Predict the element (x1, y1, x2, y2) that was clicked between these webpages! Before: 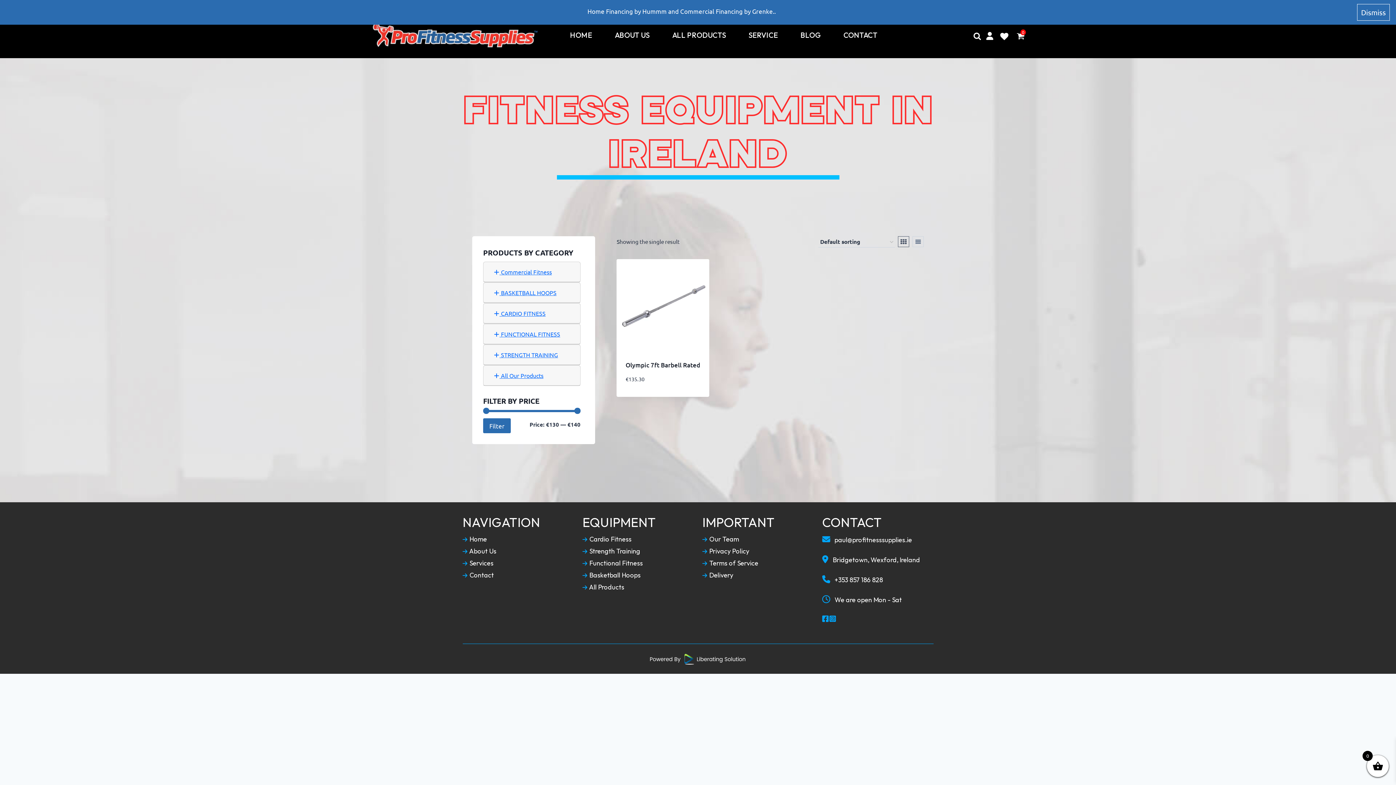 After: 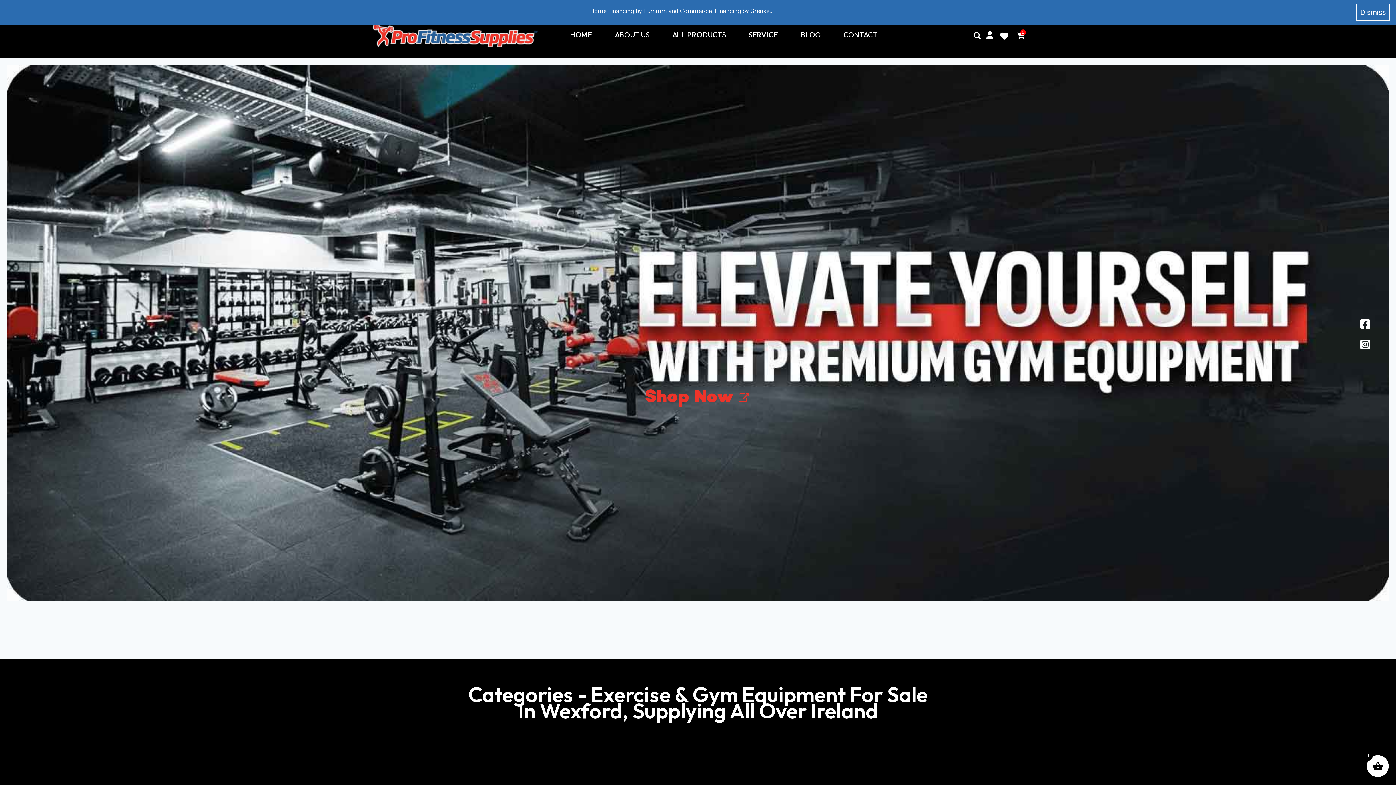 Action: bbox: (370, 19, 543, 52)